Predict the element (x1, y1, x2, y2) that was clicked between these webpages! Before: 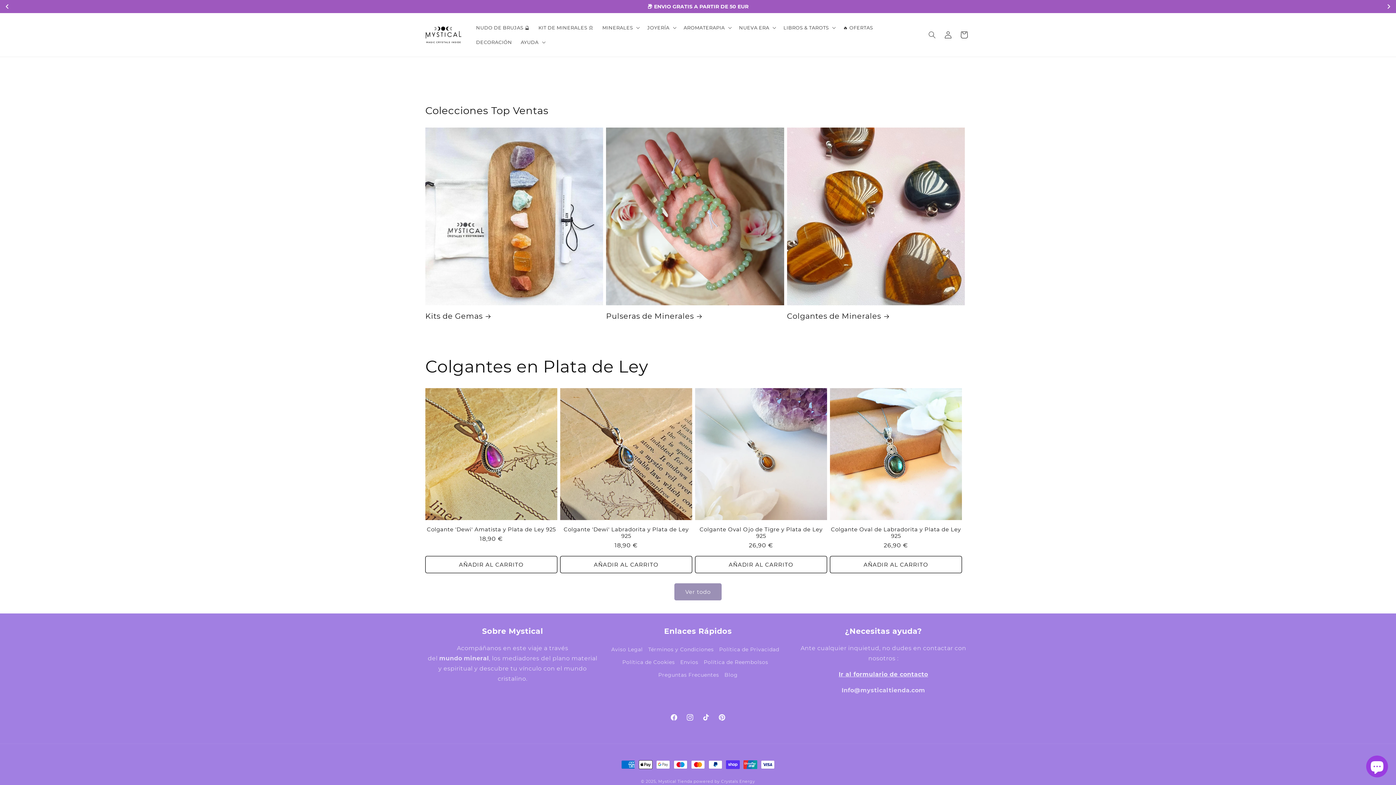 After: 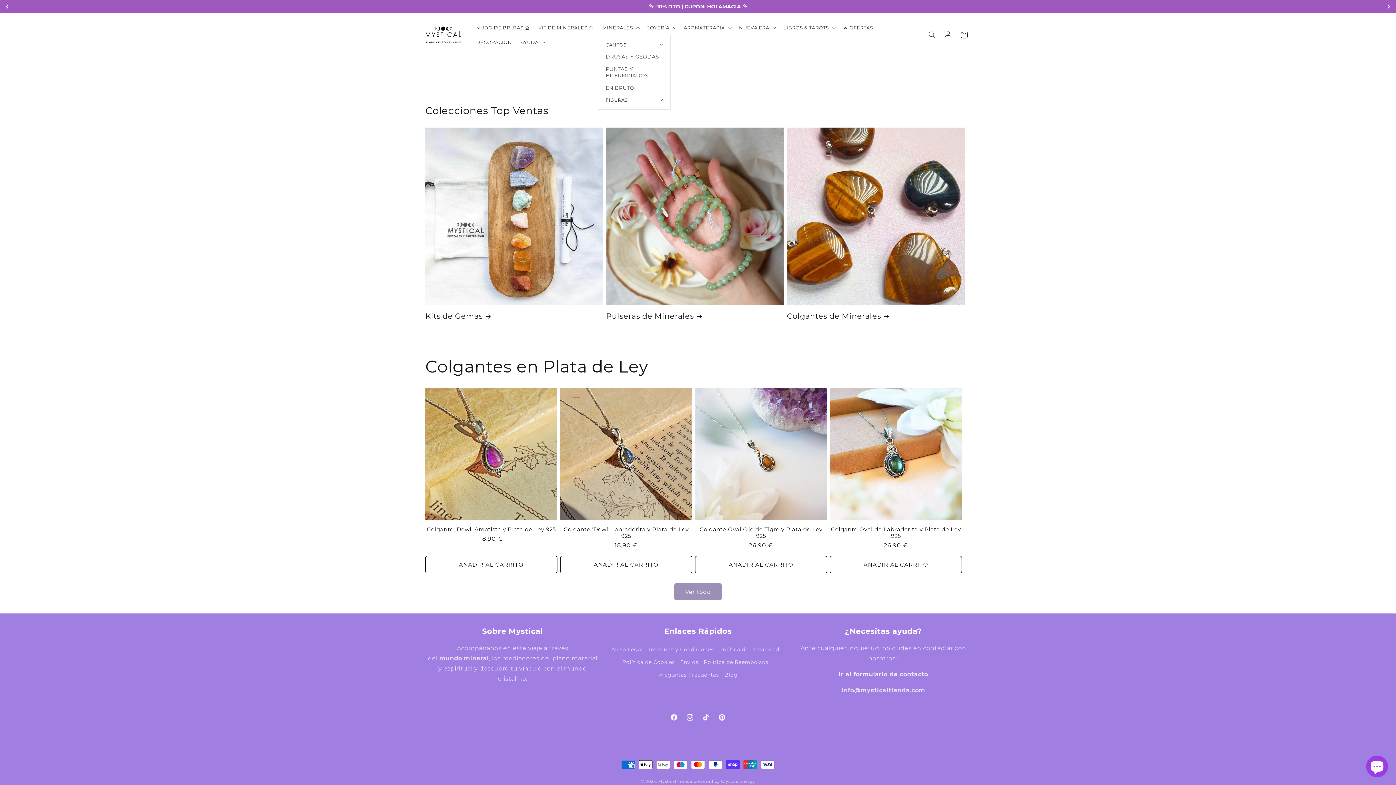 Action: label: MINERALES bbox: (598, 20, 643, 34)